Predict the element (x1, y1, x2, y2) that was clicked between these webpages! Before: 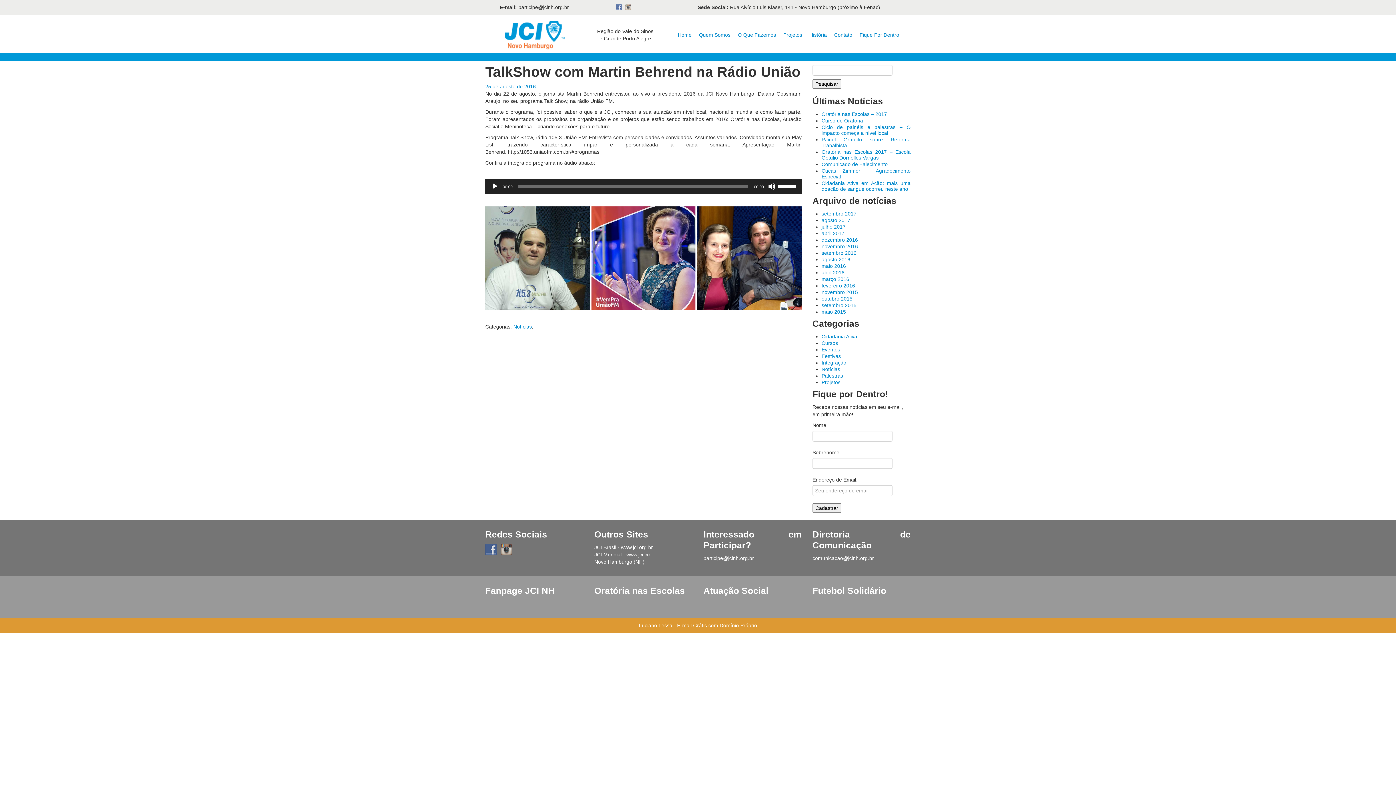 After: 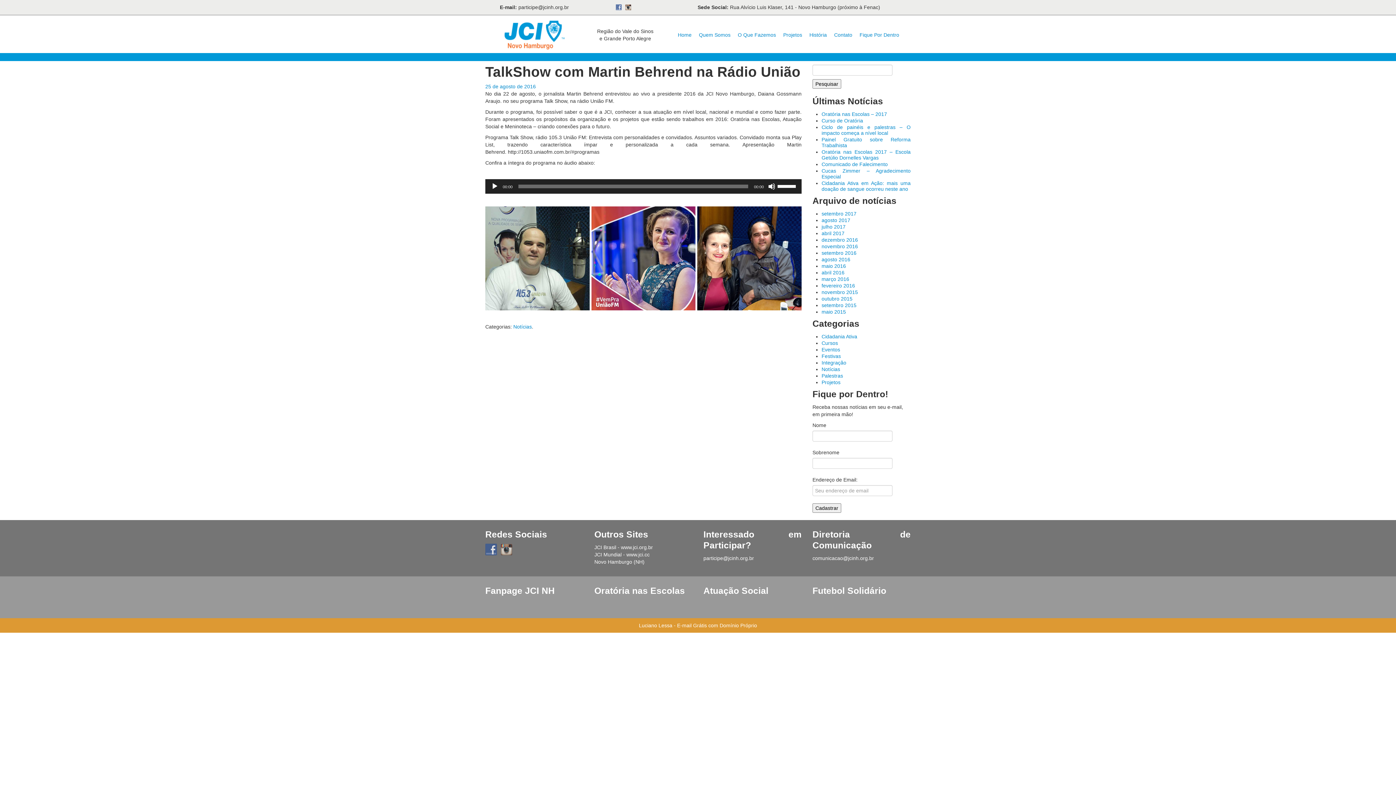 Action: bbox: (625, 4, 634, 10)